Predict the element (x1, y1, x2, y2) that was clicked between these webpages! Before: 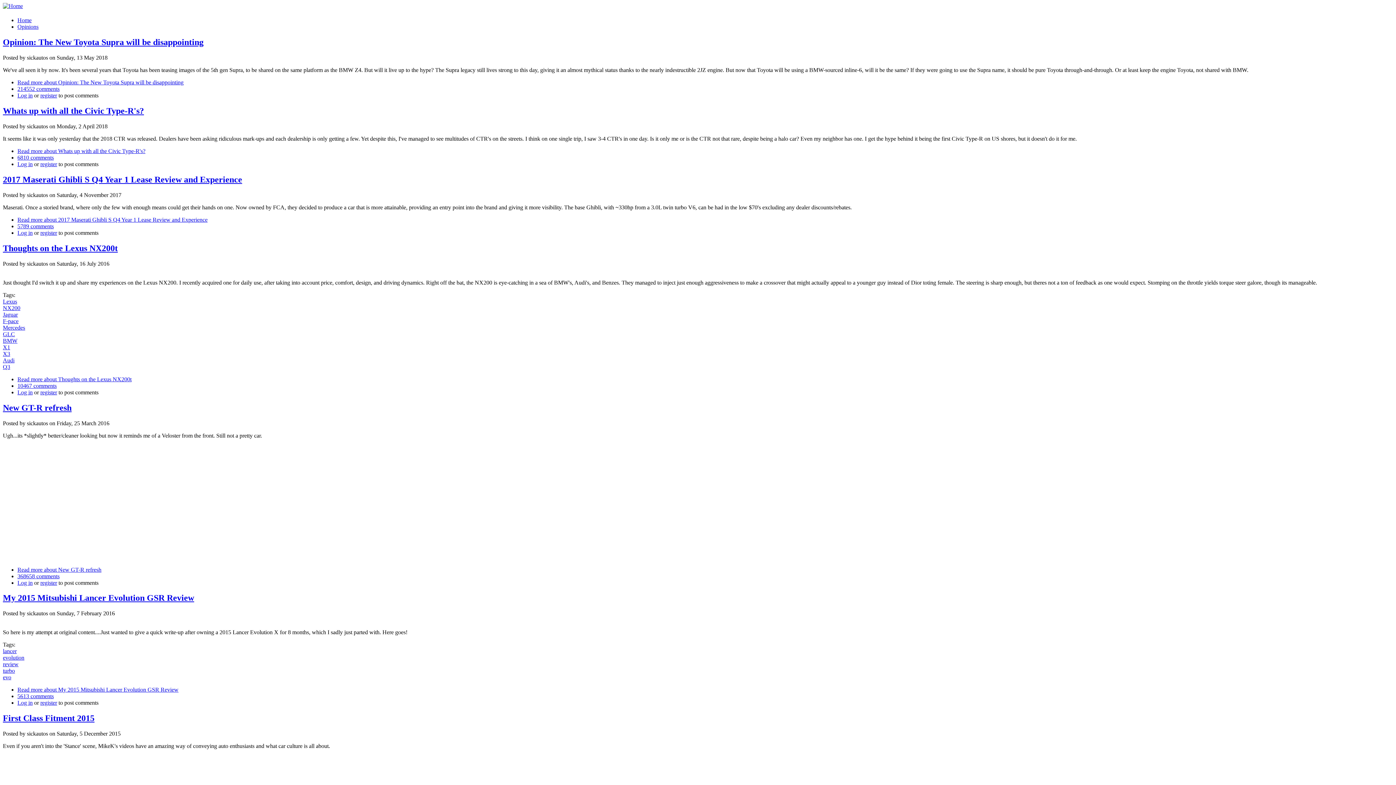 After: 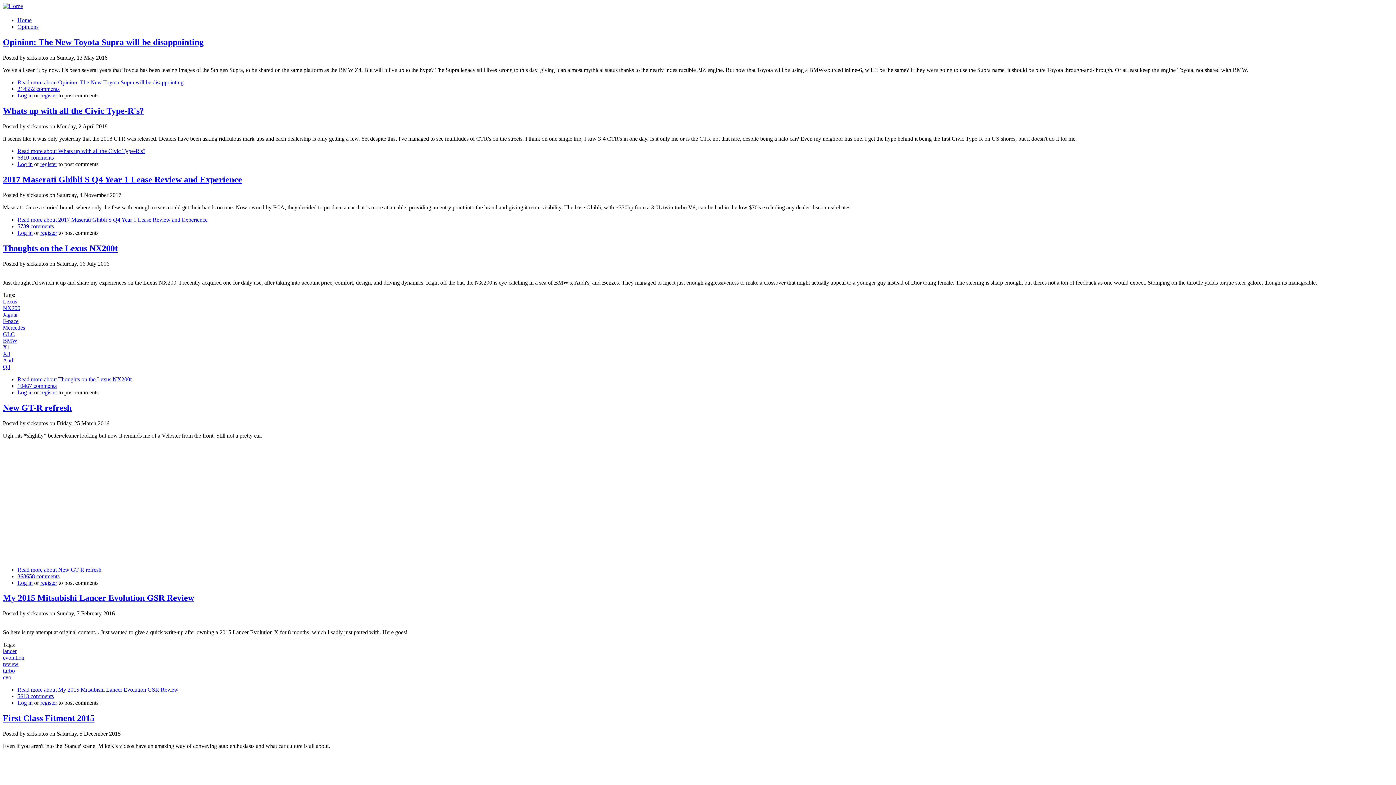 Action: label: Whats up with all the Civic Type-R's? bbox: (2, 106, 144, 115)